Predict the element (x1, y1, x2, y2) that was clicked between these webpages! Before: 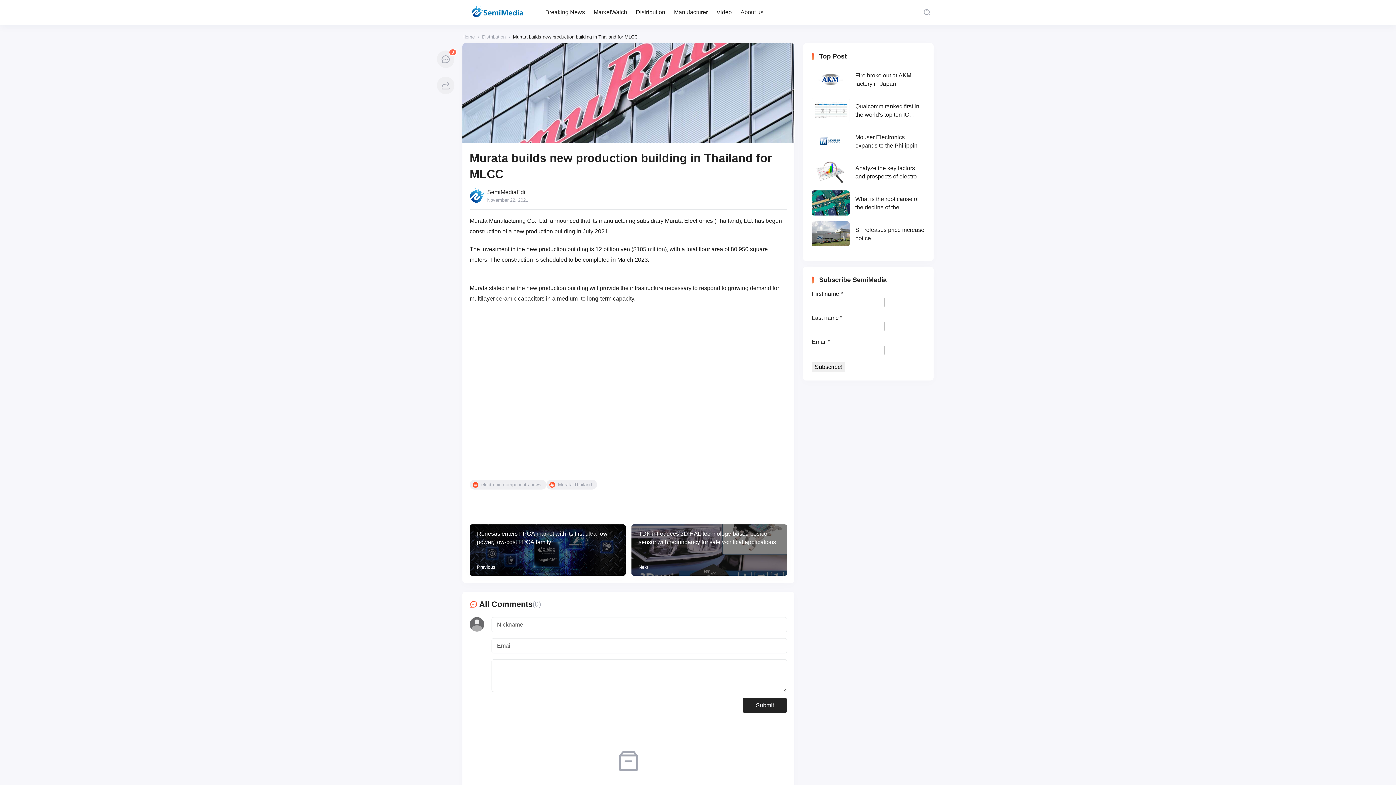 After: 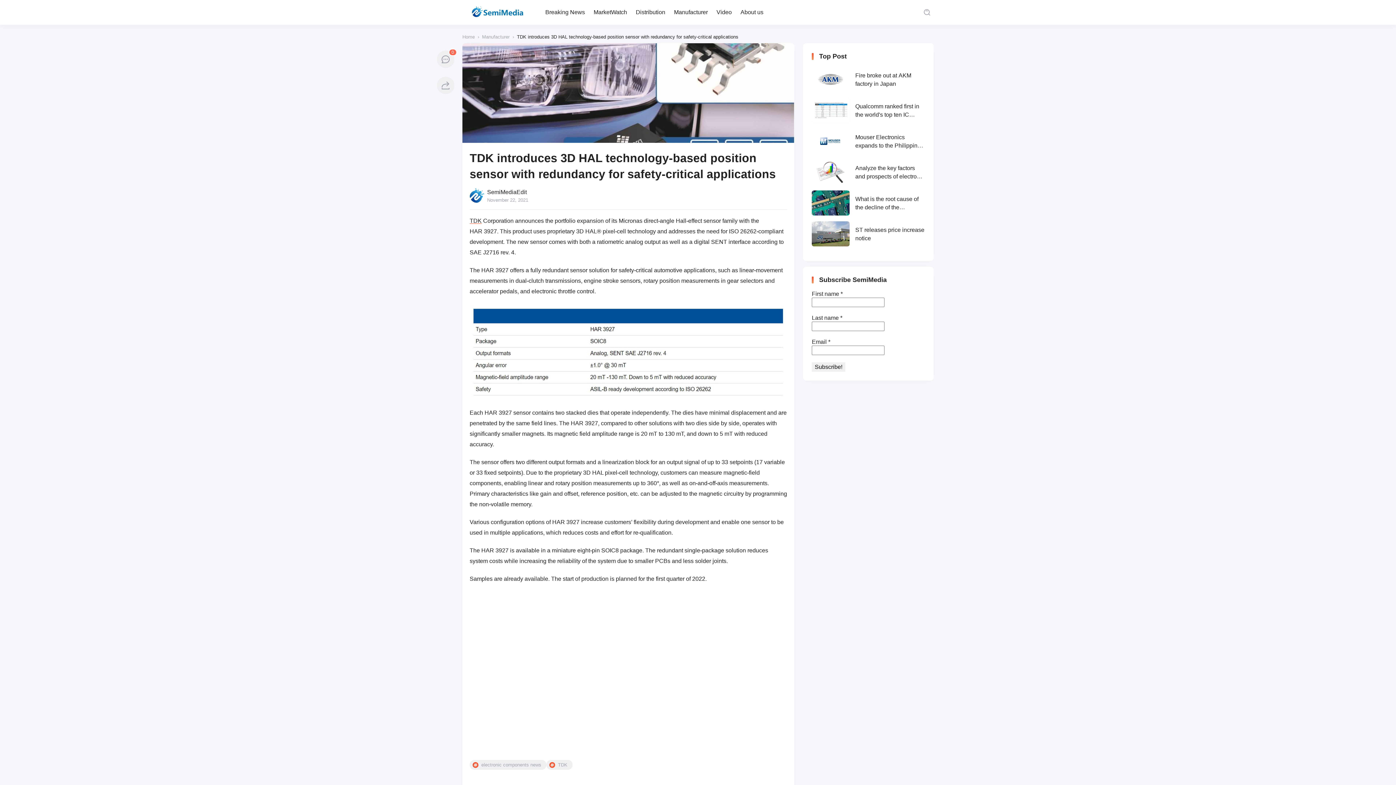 Action: bbox: (631, 524, 787, 576)